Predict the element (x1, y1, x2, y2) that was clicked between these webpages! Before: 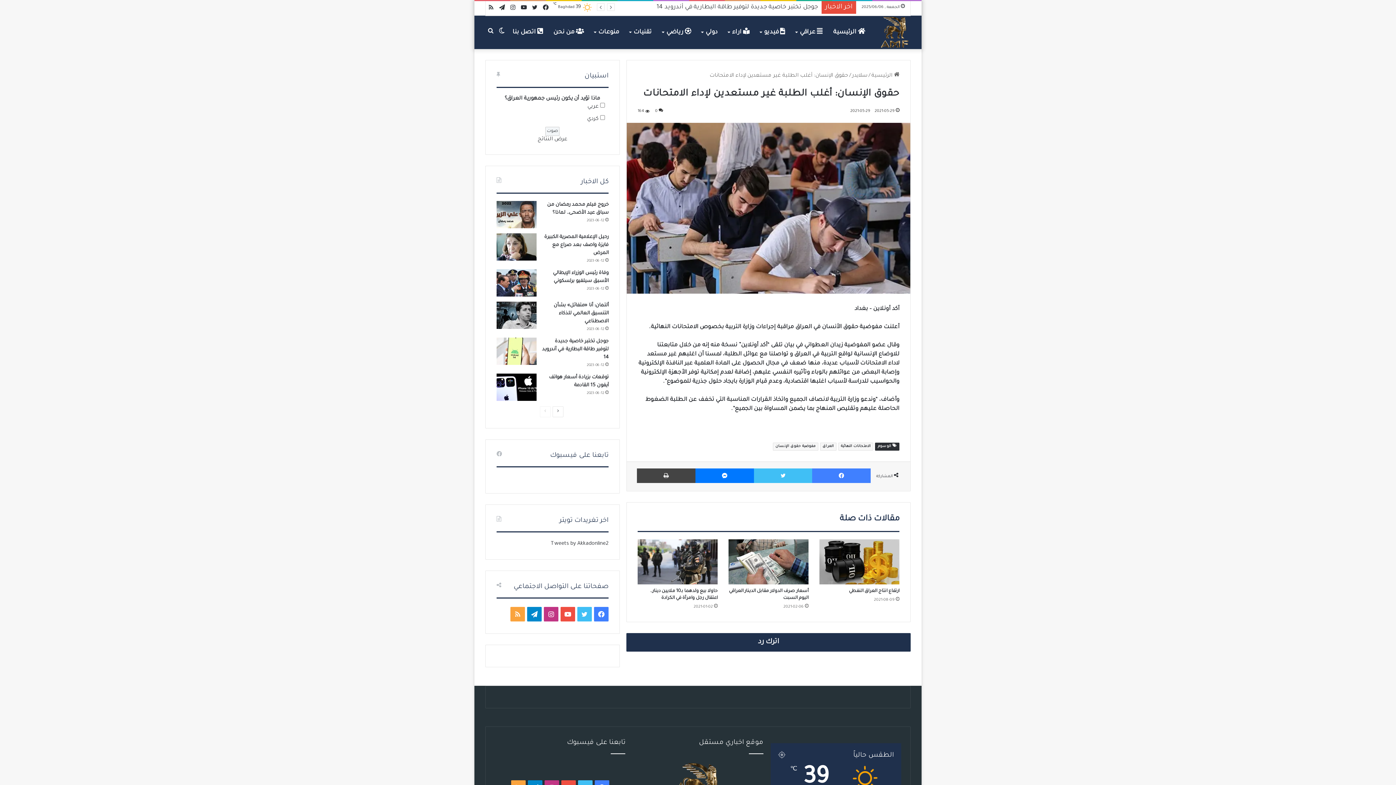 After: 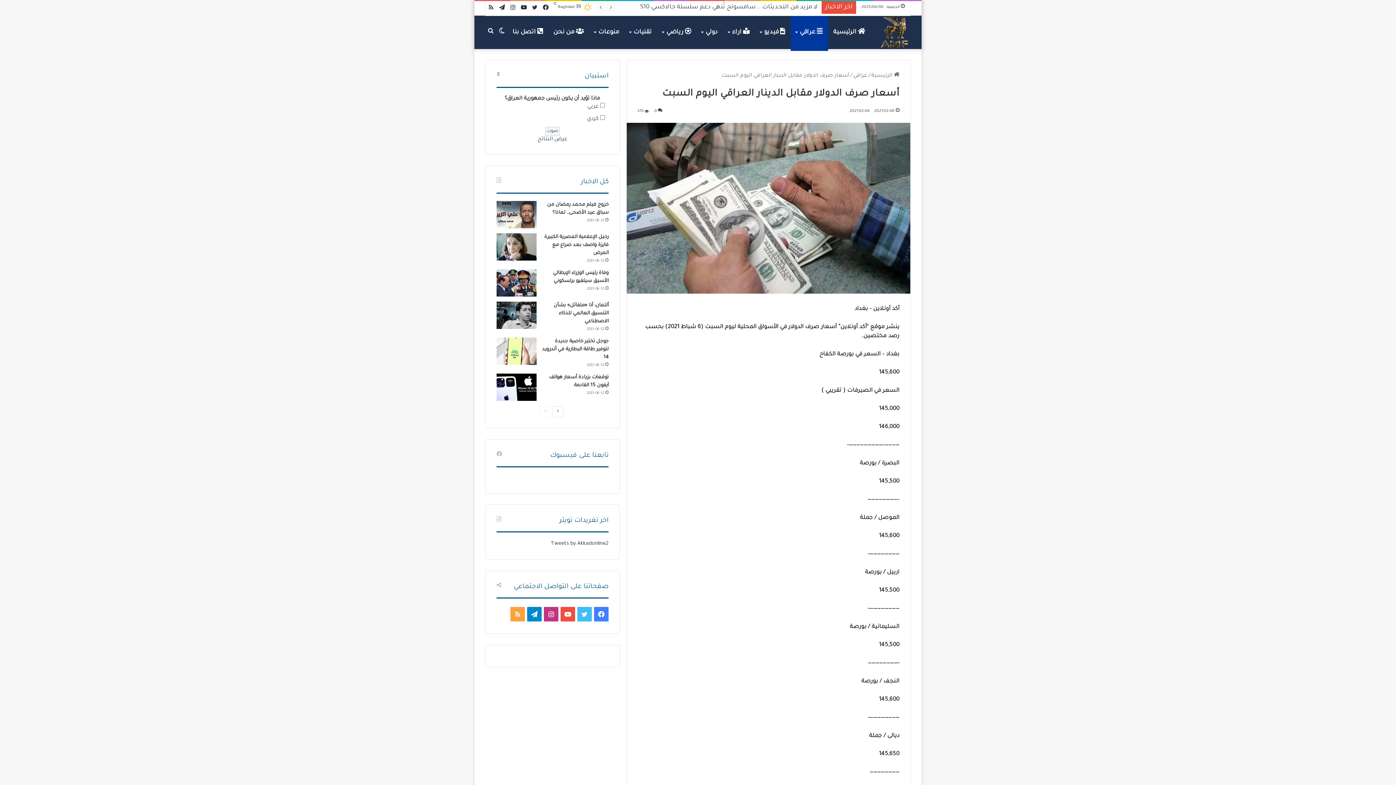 Action: bbox: (728, 539, 808, 584) label: أسعار صرف الدولار مقابل الدينار العراقي اليوم السبت